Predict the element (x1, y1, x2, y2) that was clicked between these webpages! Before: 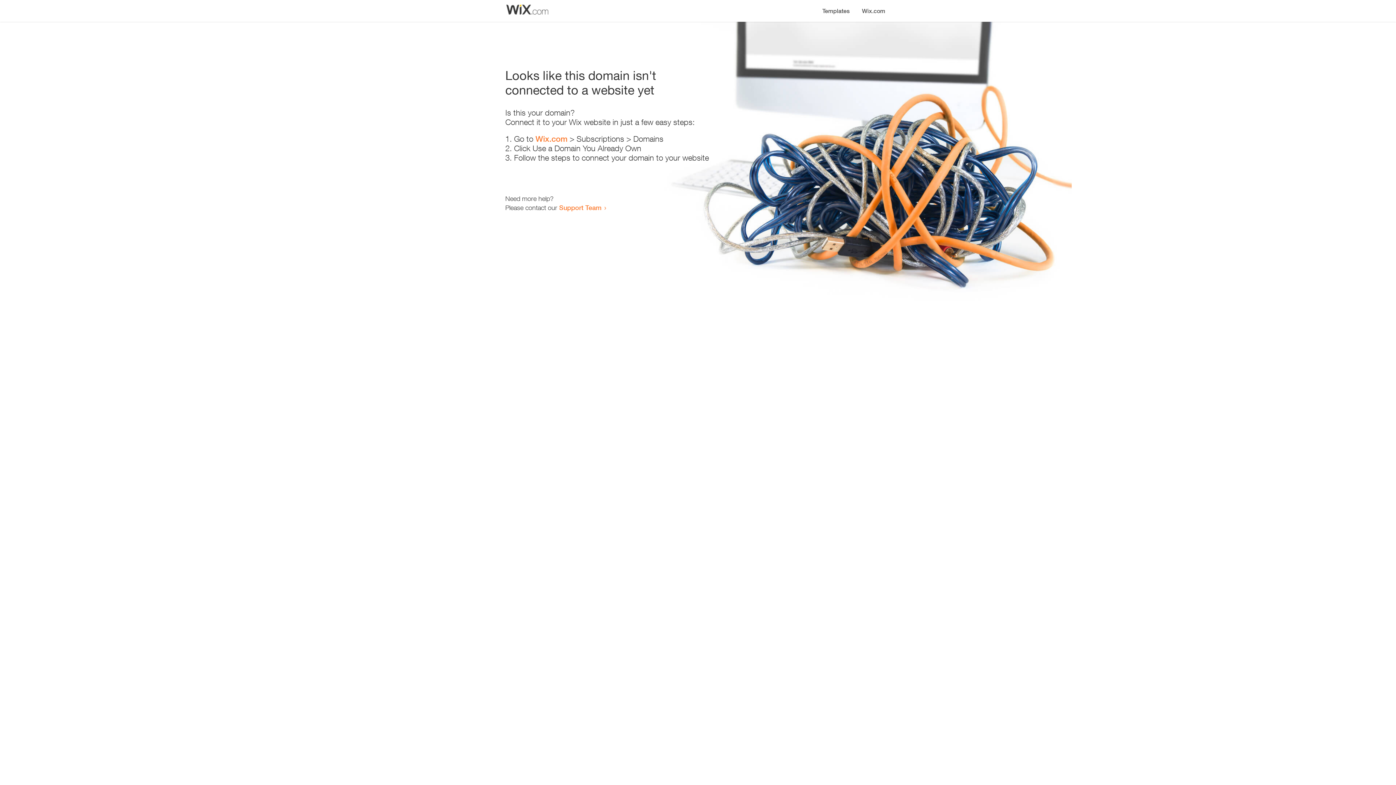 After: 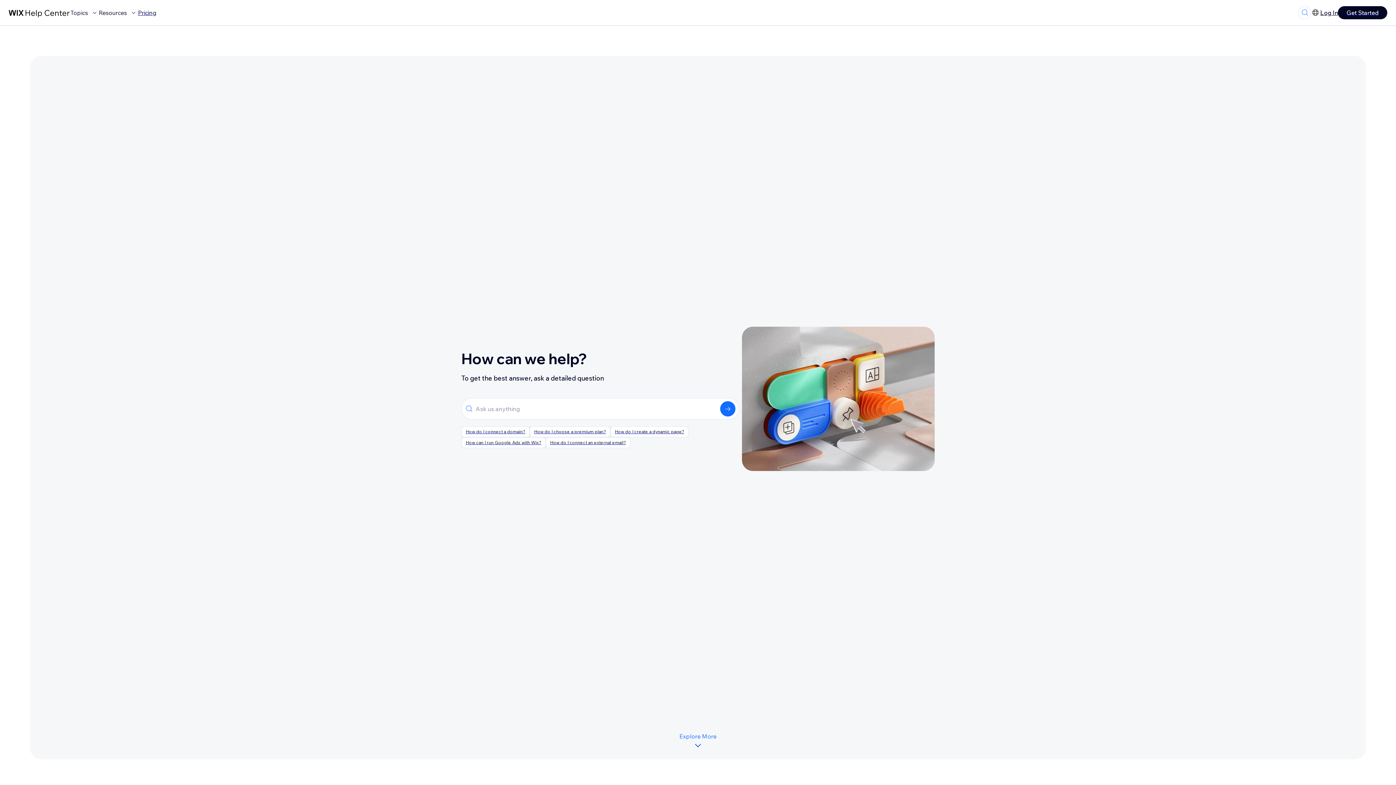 Action: bbox: (559, 203, 601, 211) label: Support Team